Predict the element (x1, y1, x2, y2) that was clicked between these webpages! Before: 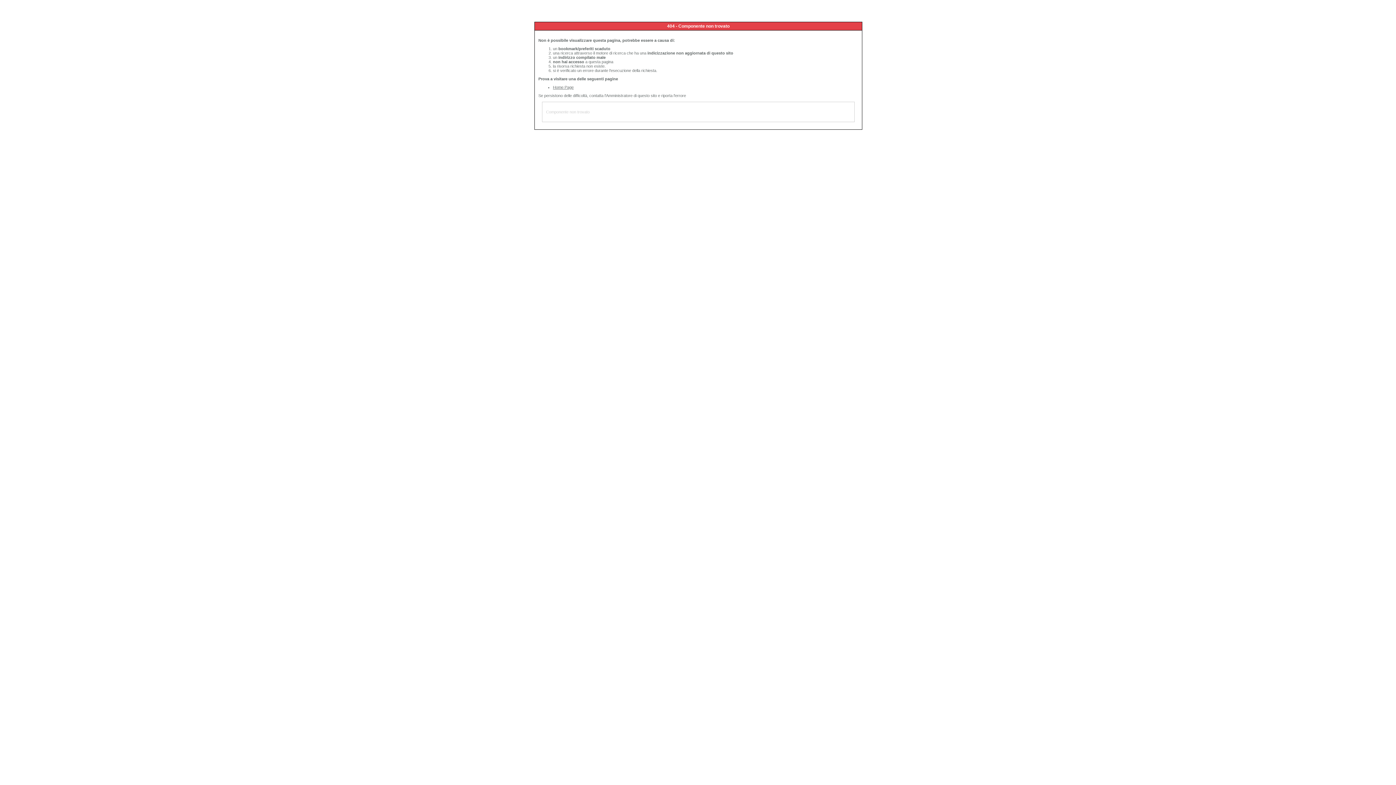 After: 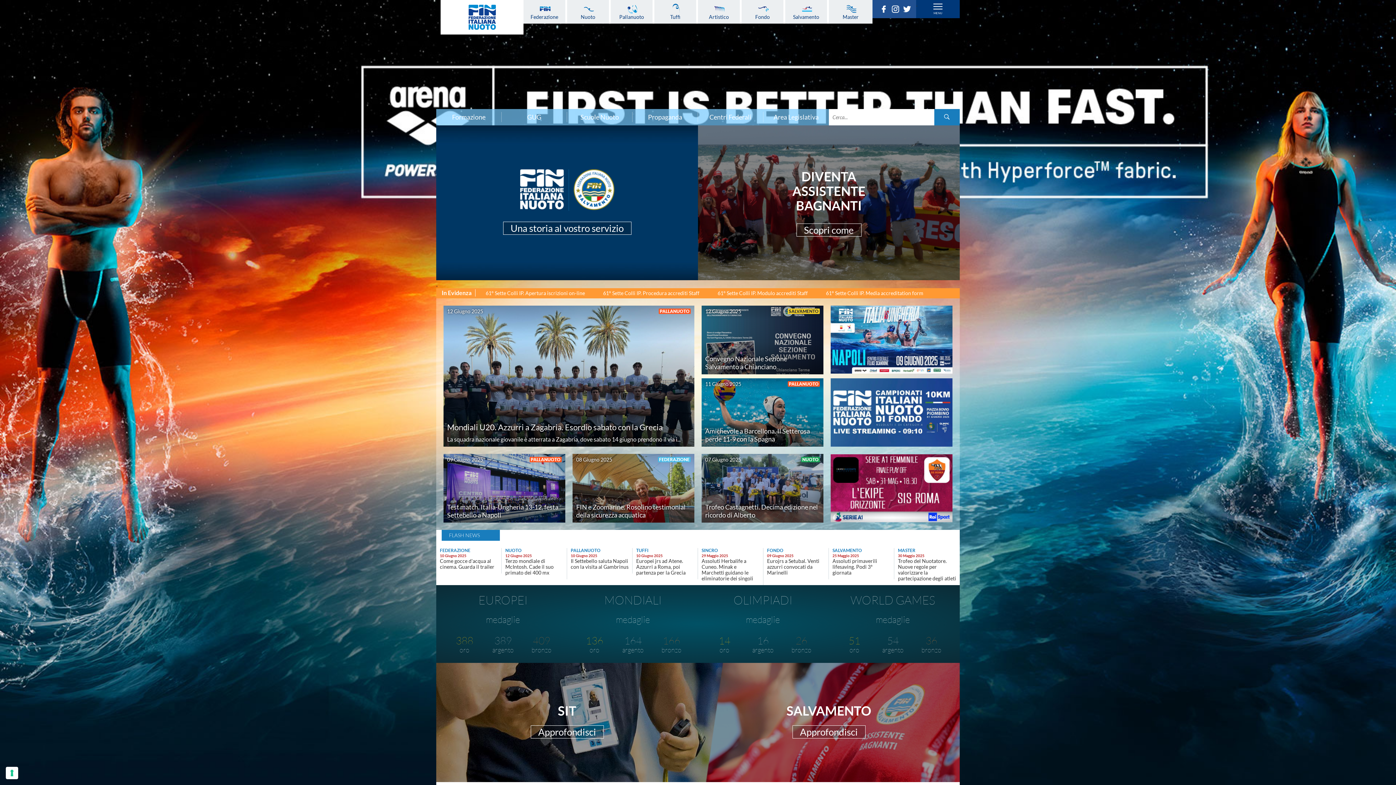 Action: bbox: (553, 85, 573, 89) label: Home Page